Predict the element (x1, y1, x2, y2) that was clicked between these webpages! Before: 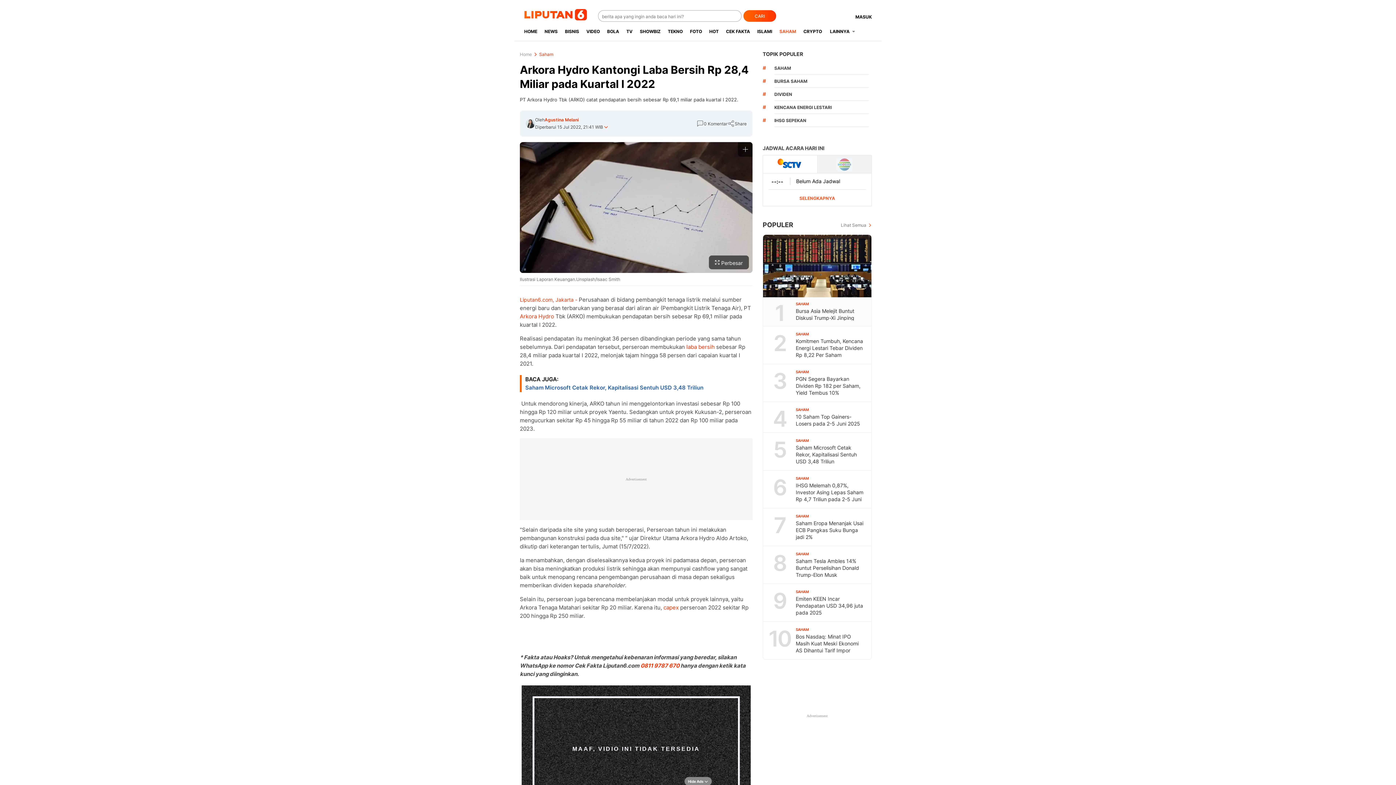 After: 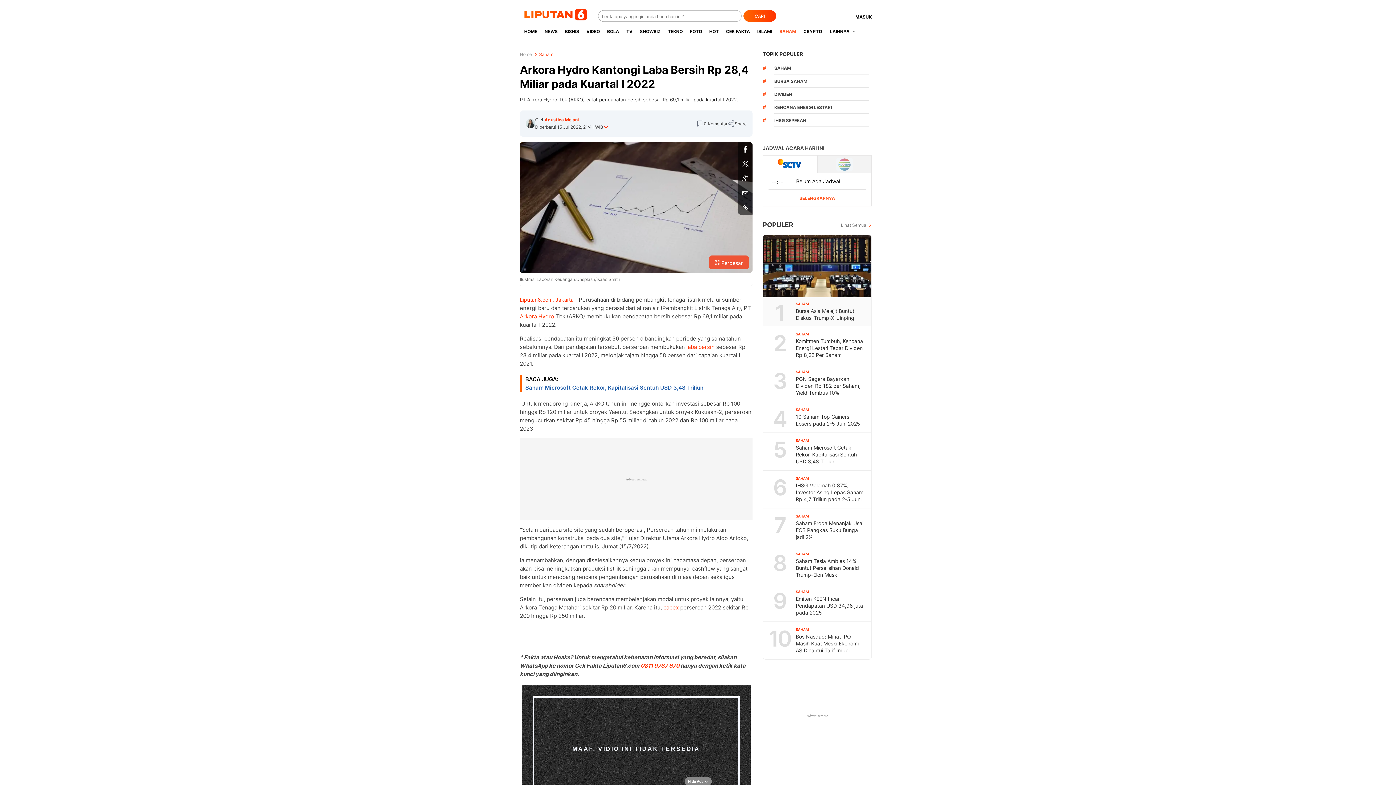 Action: bbox: (738, 185, 752, 200)